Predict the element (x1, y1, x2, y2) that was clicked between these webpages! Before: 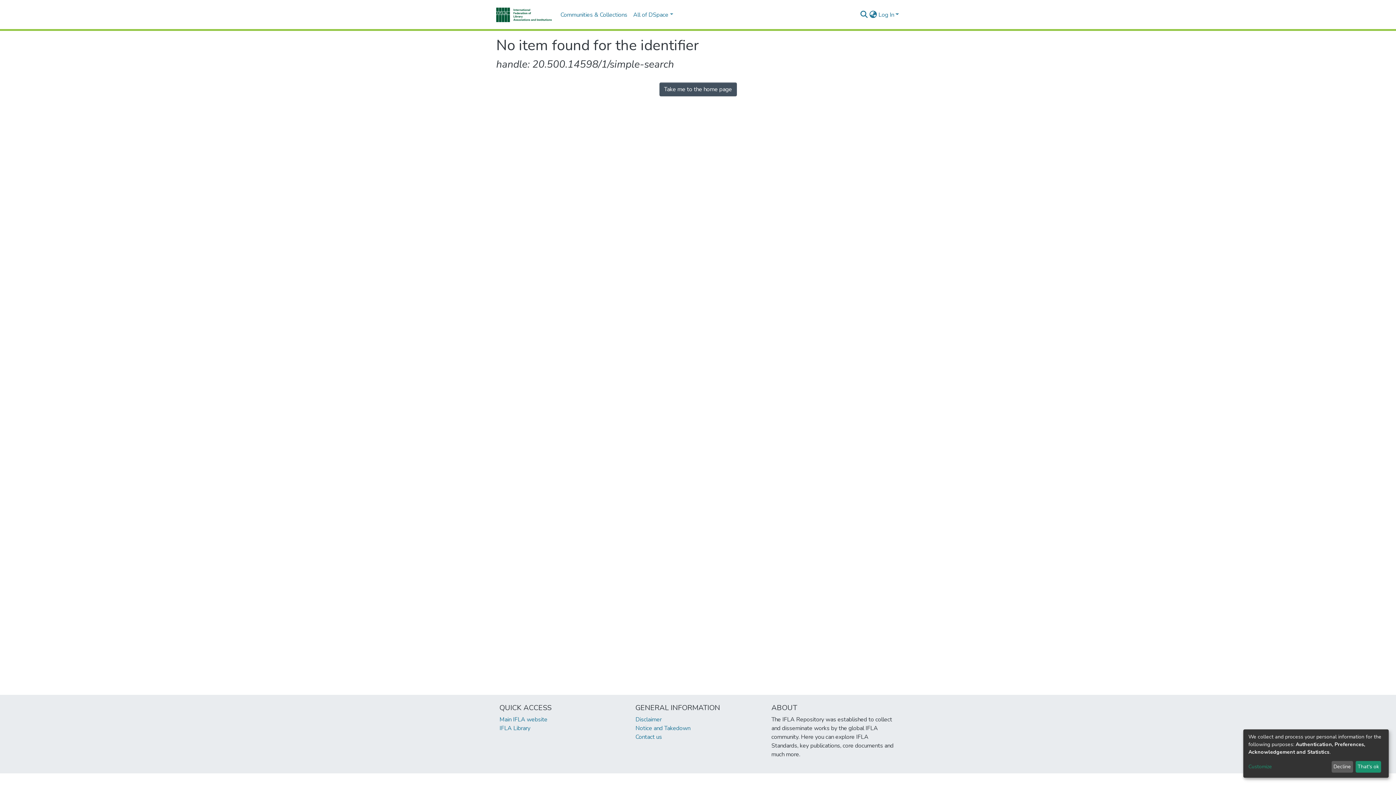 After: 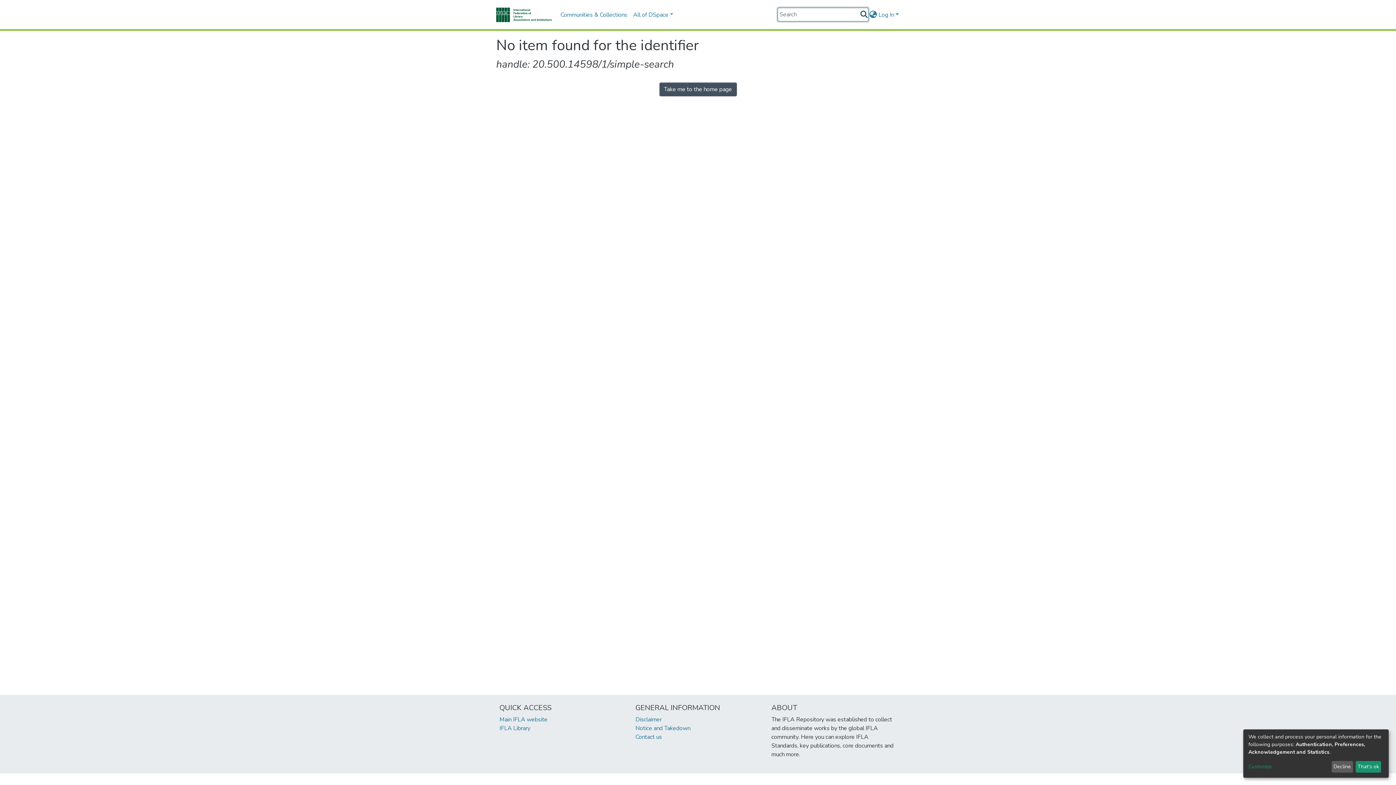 Action: bbox: (859, 10, 868, 19) label: Submit search